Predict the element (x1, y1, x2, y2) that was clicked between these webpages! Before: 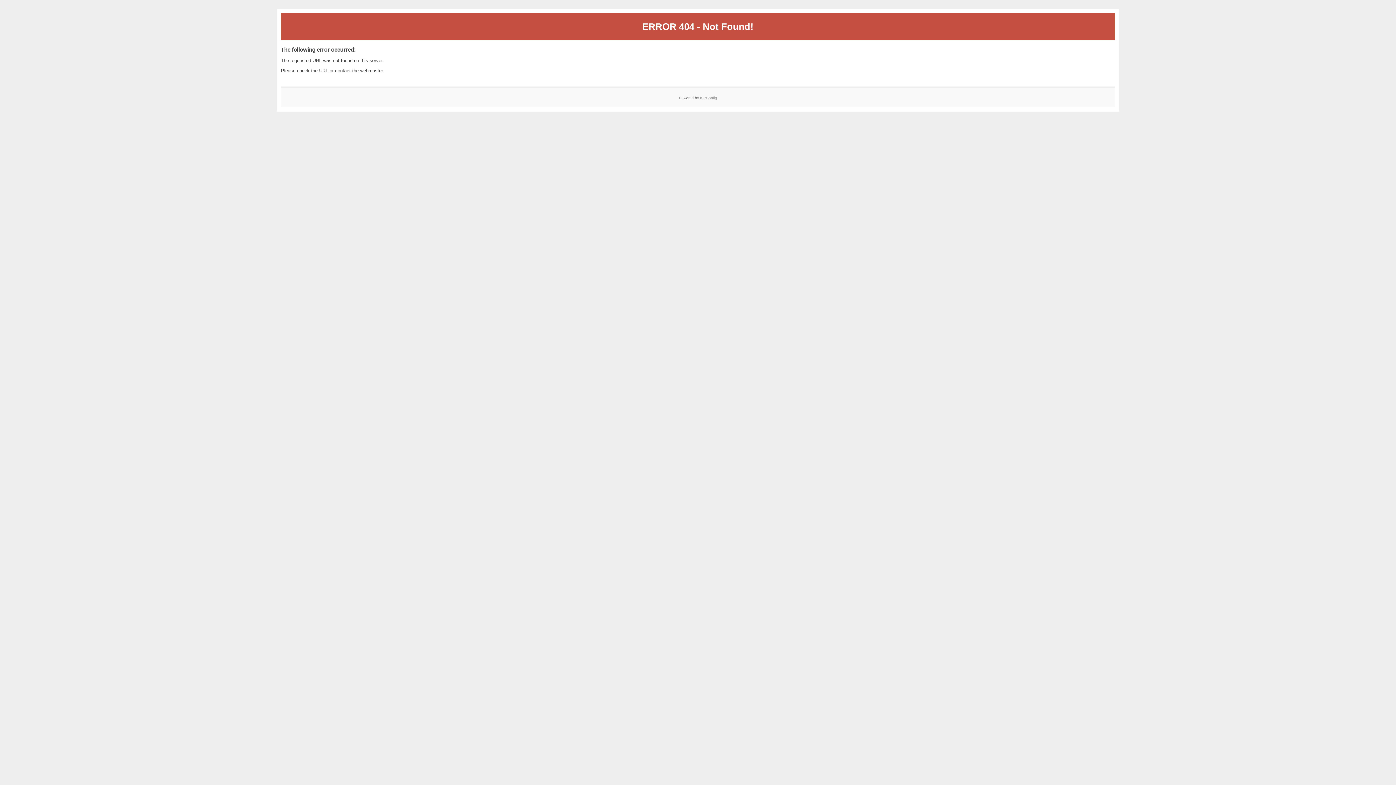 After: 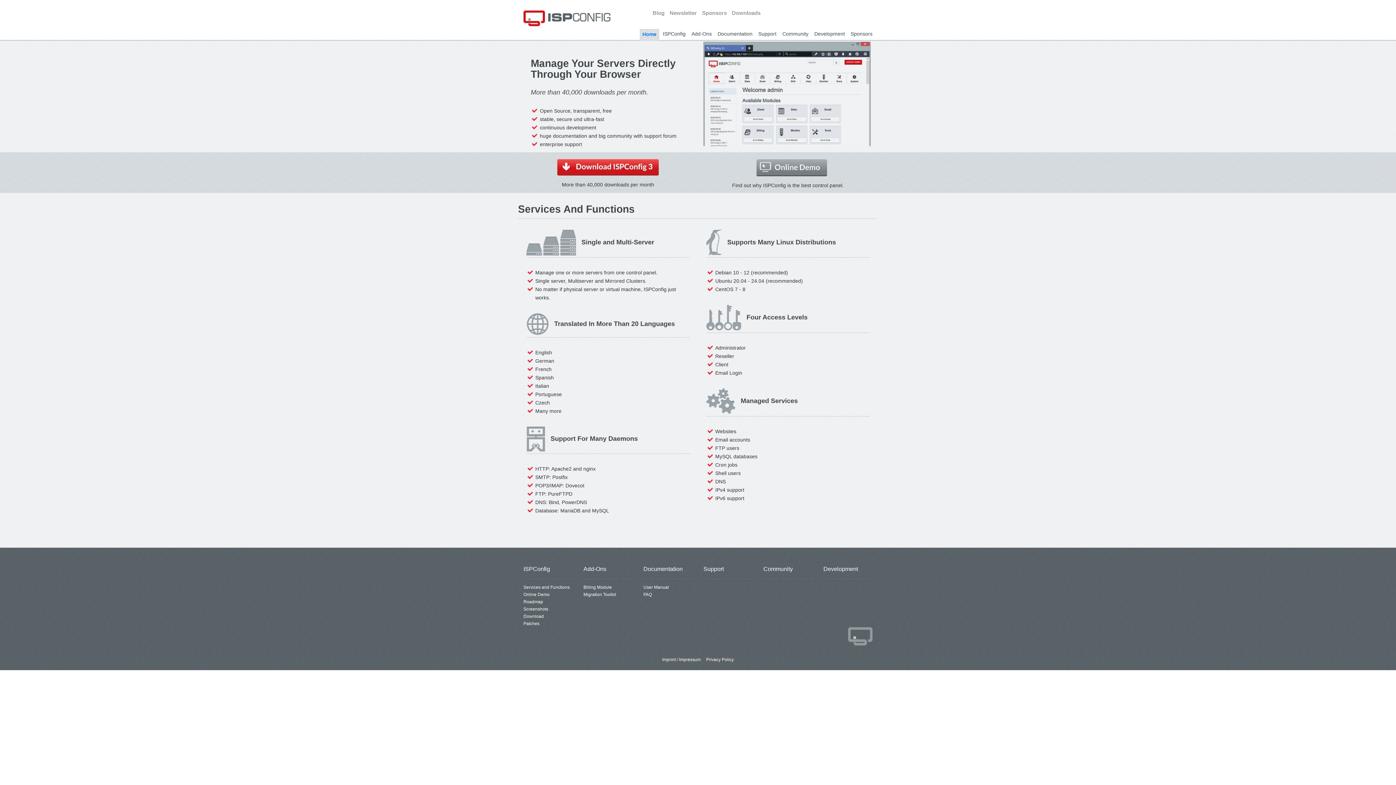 Action: label: ISPConfig bbox: (700, 95, 717, 99)